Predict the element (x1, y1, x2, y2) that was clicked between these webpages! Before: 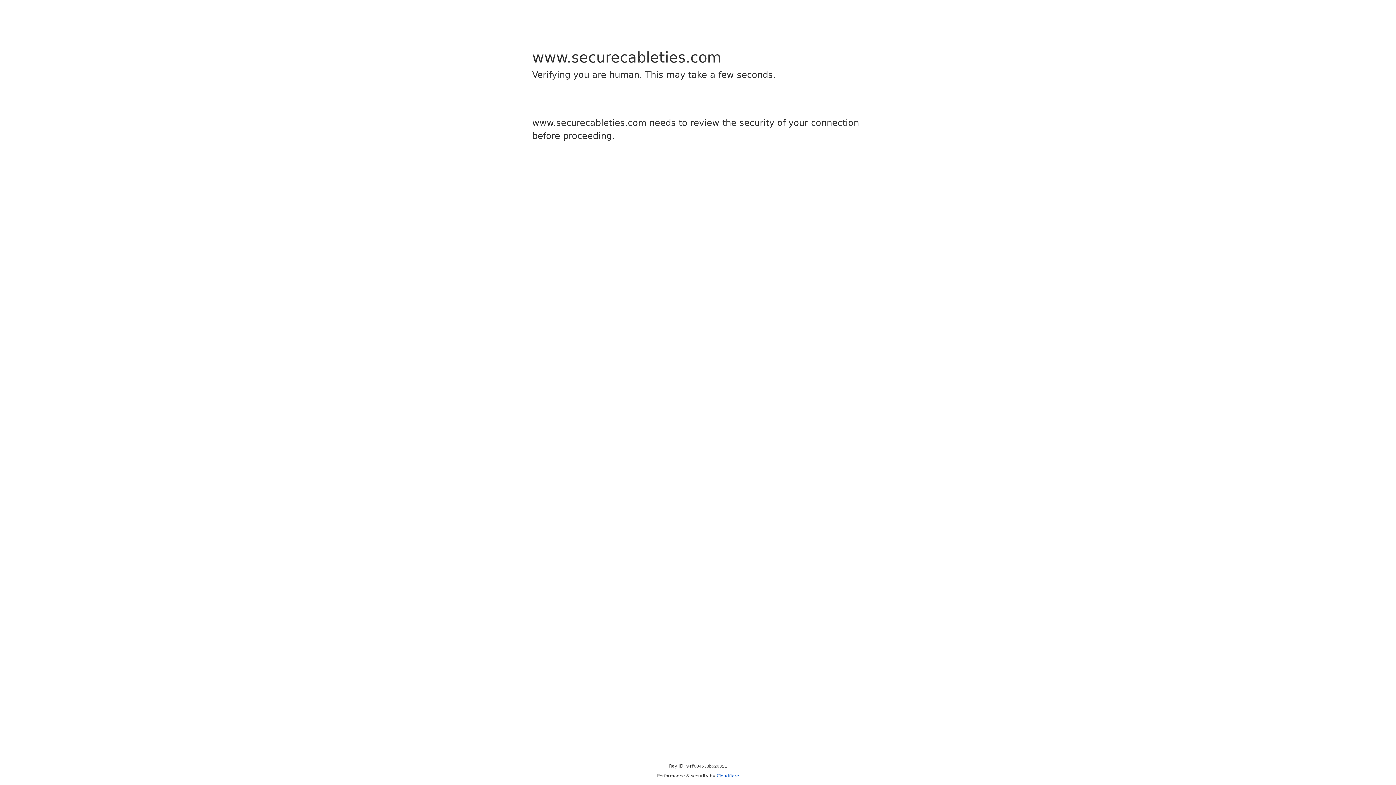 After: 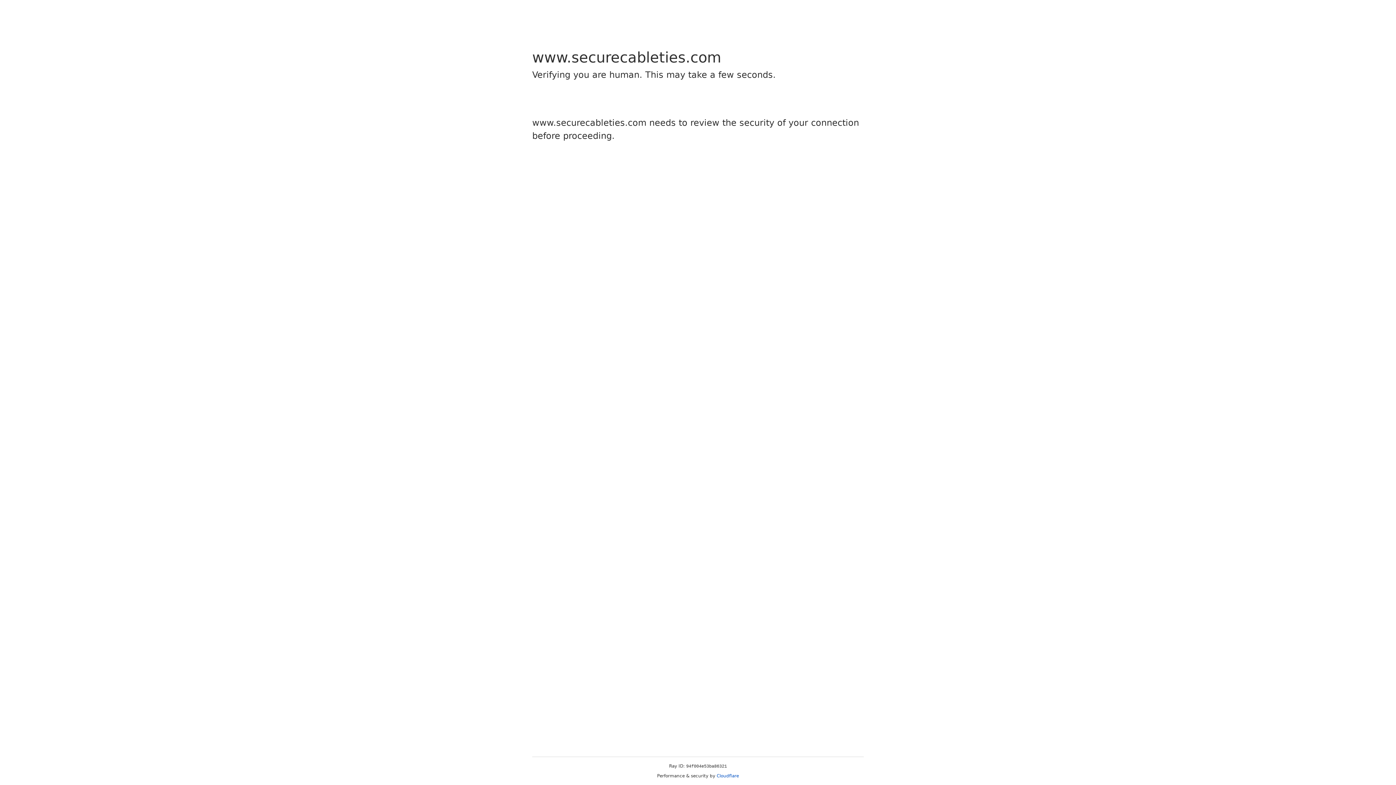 Action: label: Cloudflare bbox: (716, 773, 739, 778)